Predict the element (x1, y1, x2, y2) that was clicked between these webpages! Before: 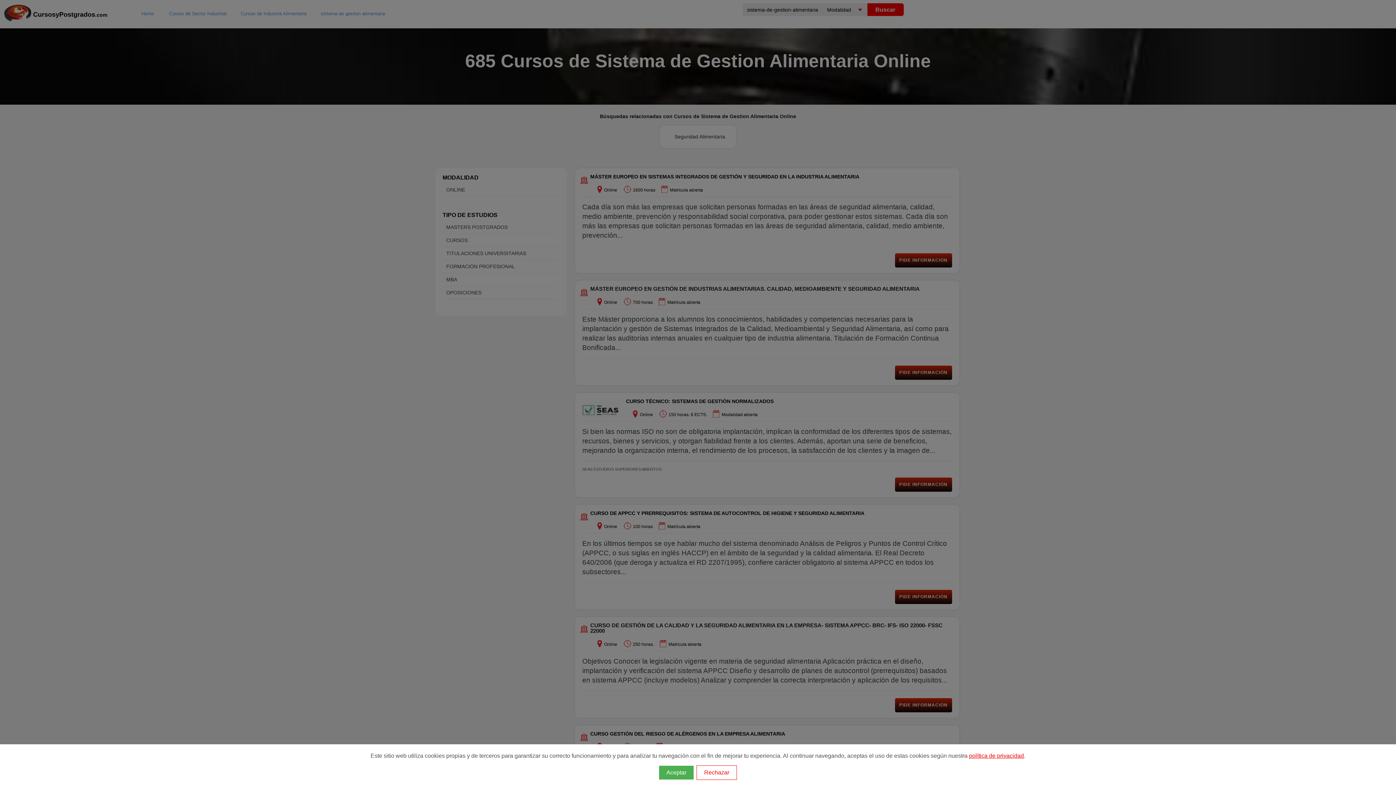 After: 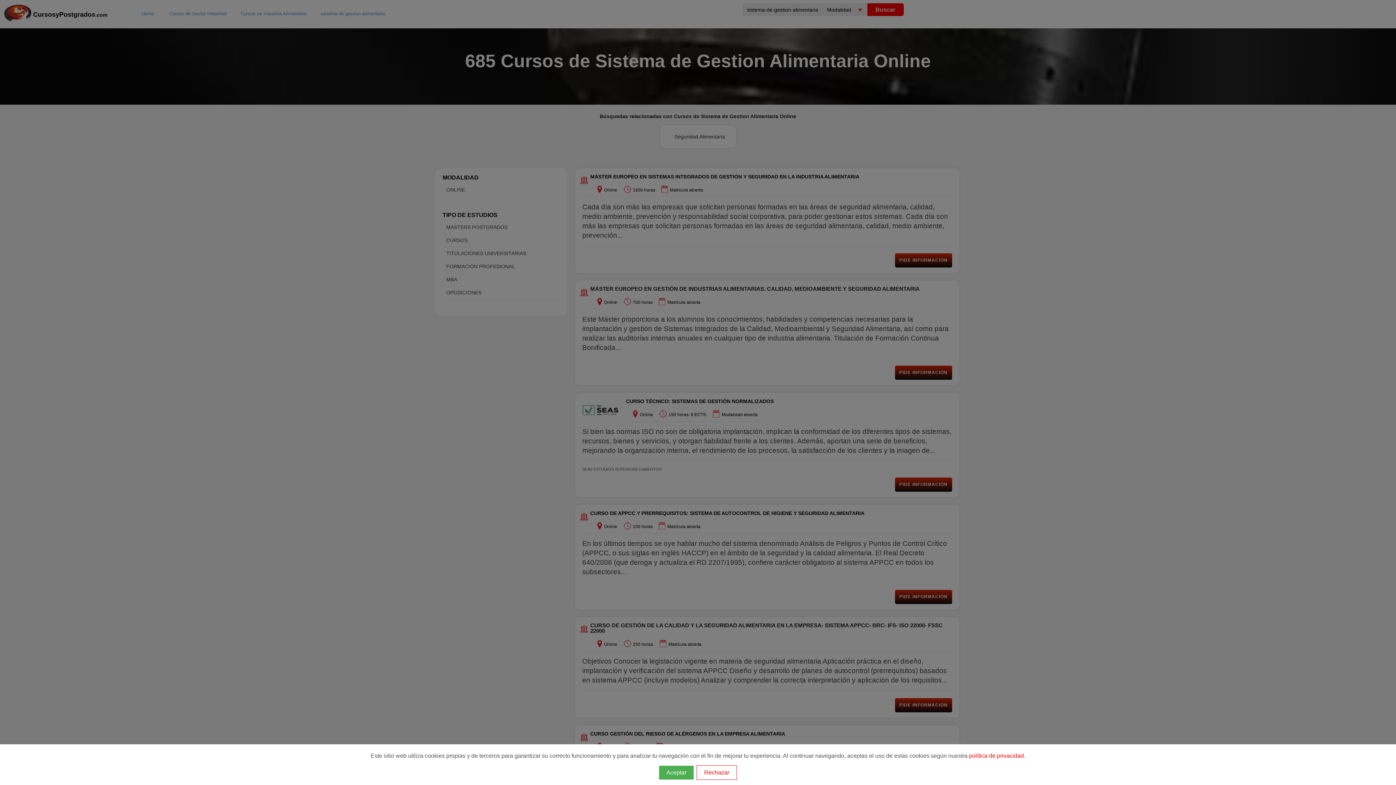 Action: label: política de privacidad bbox: (969, 753, 1024, 759)